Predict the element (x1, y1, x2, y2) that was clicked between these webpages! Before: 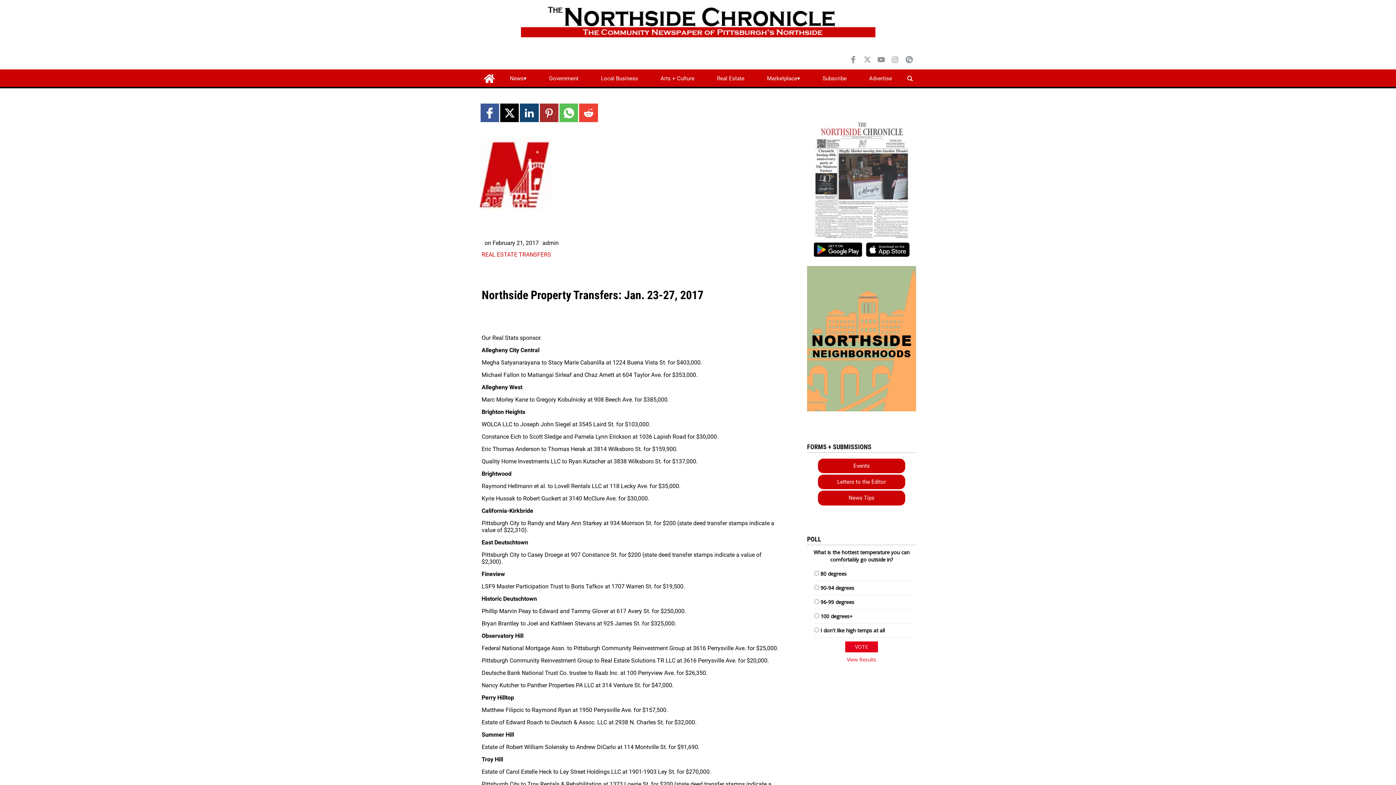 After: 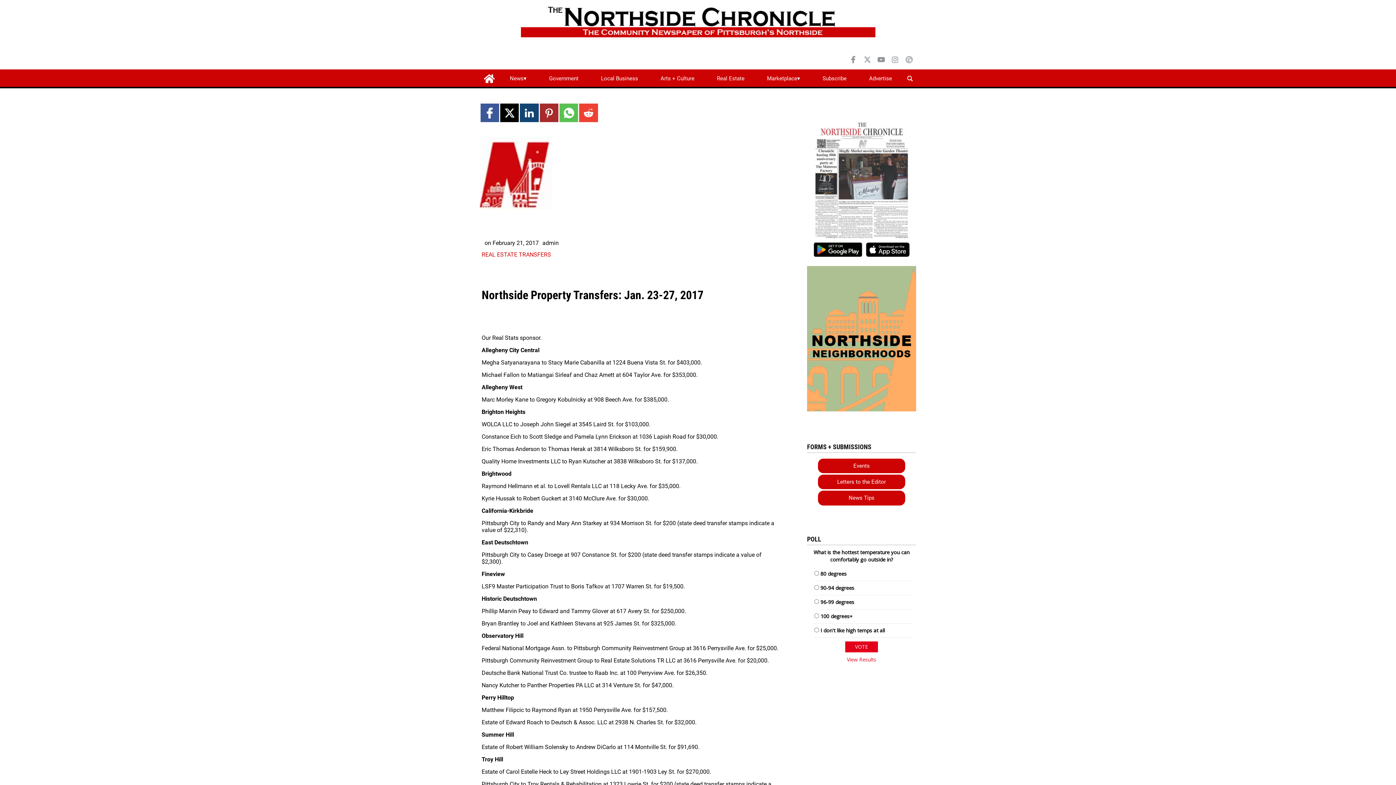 Action: bbox: (902, 53, 915, 65) label: Link to page in mailchimp